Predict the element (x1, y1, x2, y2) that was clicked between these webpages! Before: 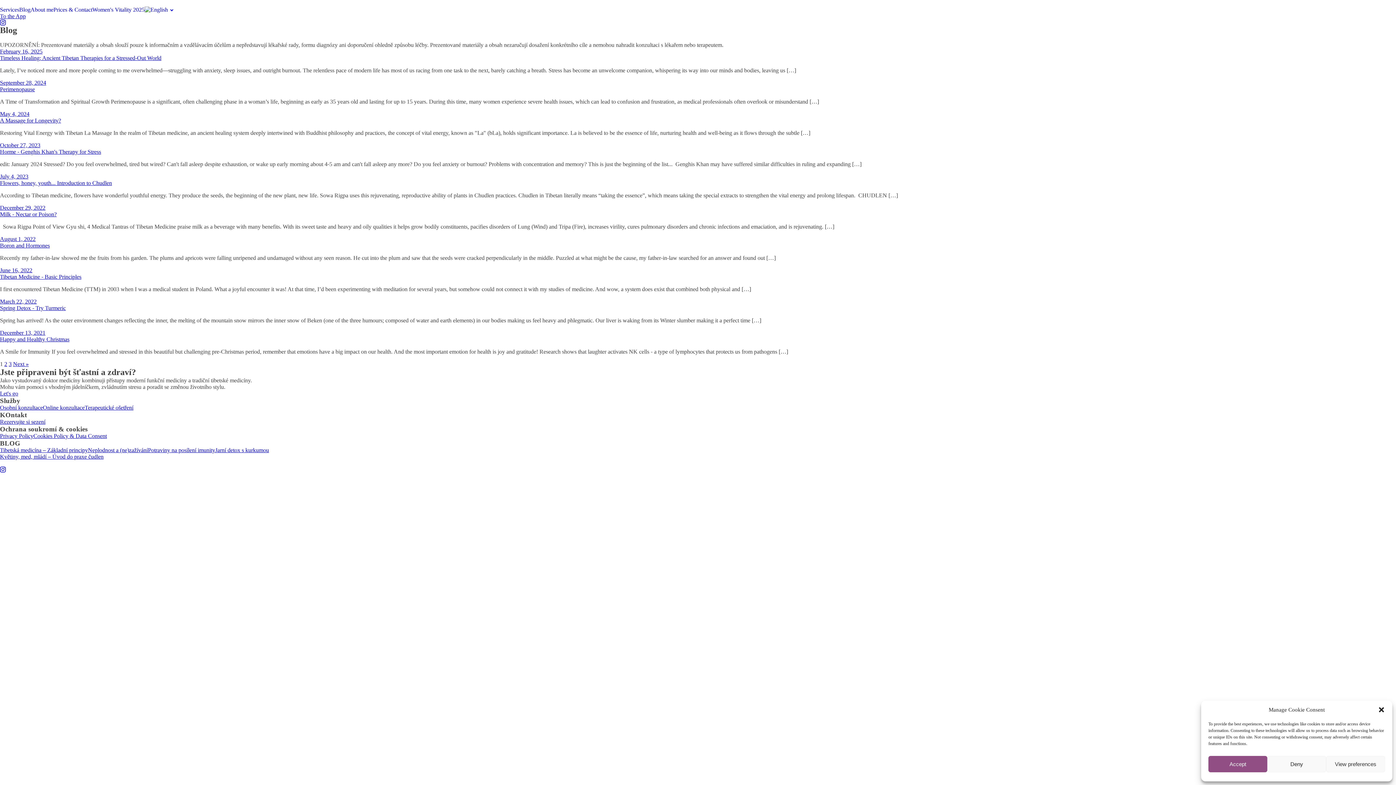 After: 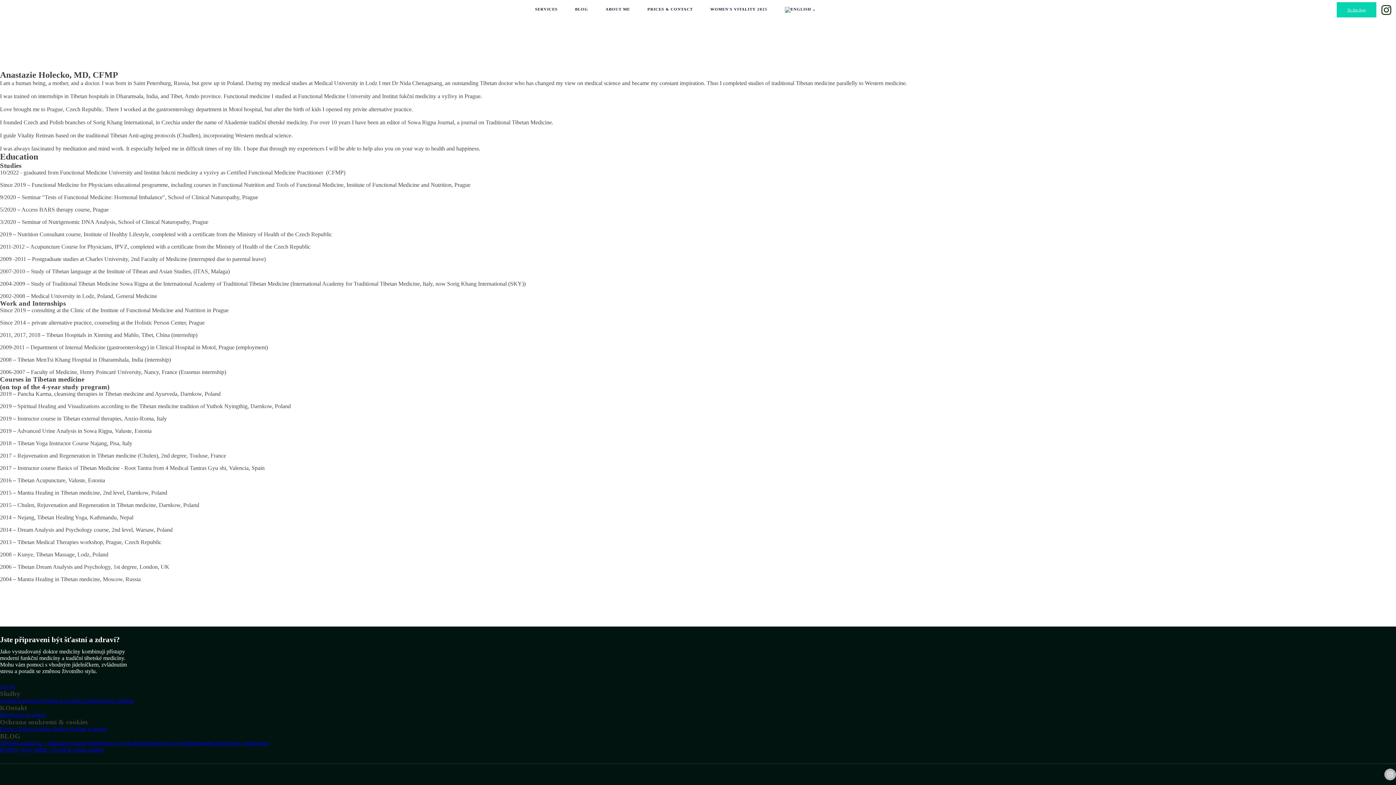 Action: label: About me bbox: (30, 6, 53, 13)